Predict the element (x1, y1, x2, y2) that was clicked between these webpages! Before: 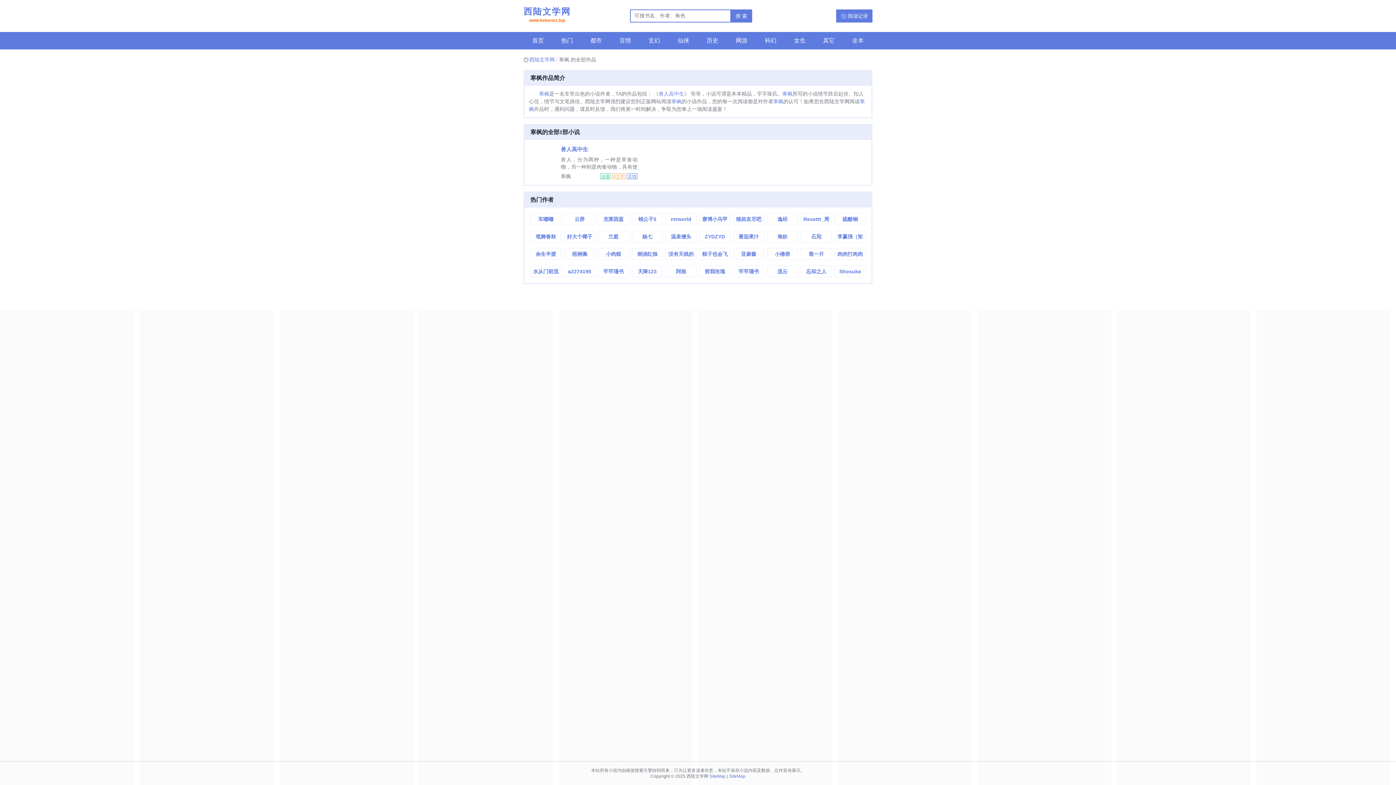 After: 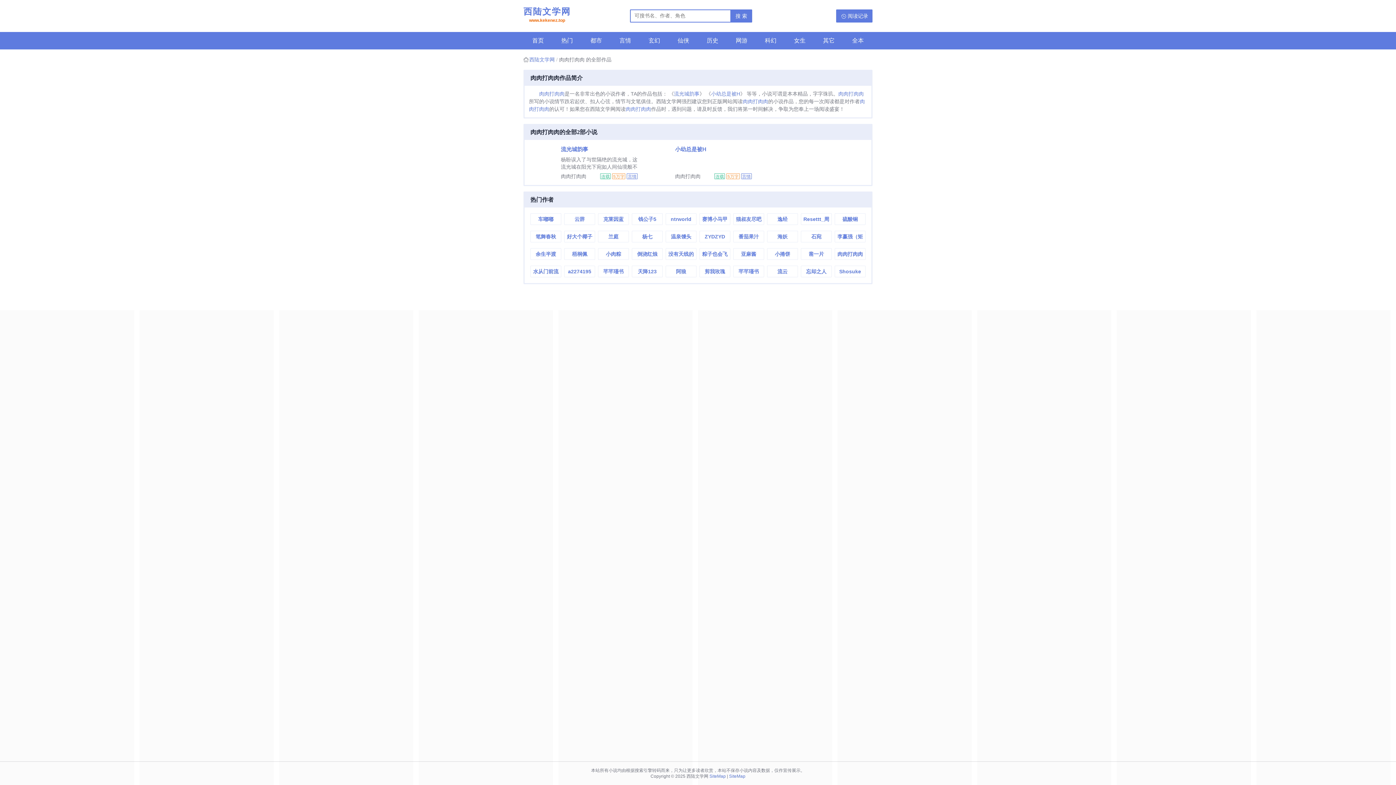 Action: bbox: (835, 248, 865, 259) label: 肉肉打肉肉